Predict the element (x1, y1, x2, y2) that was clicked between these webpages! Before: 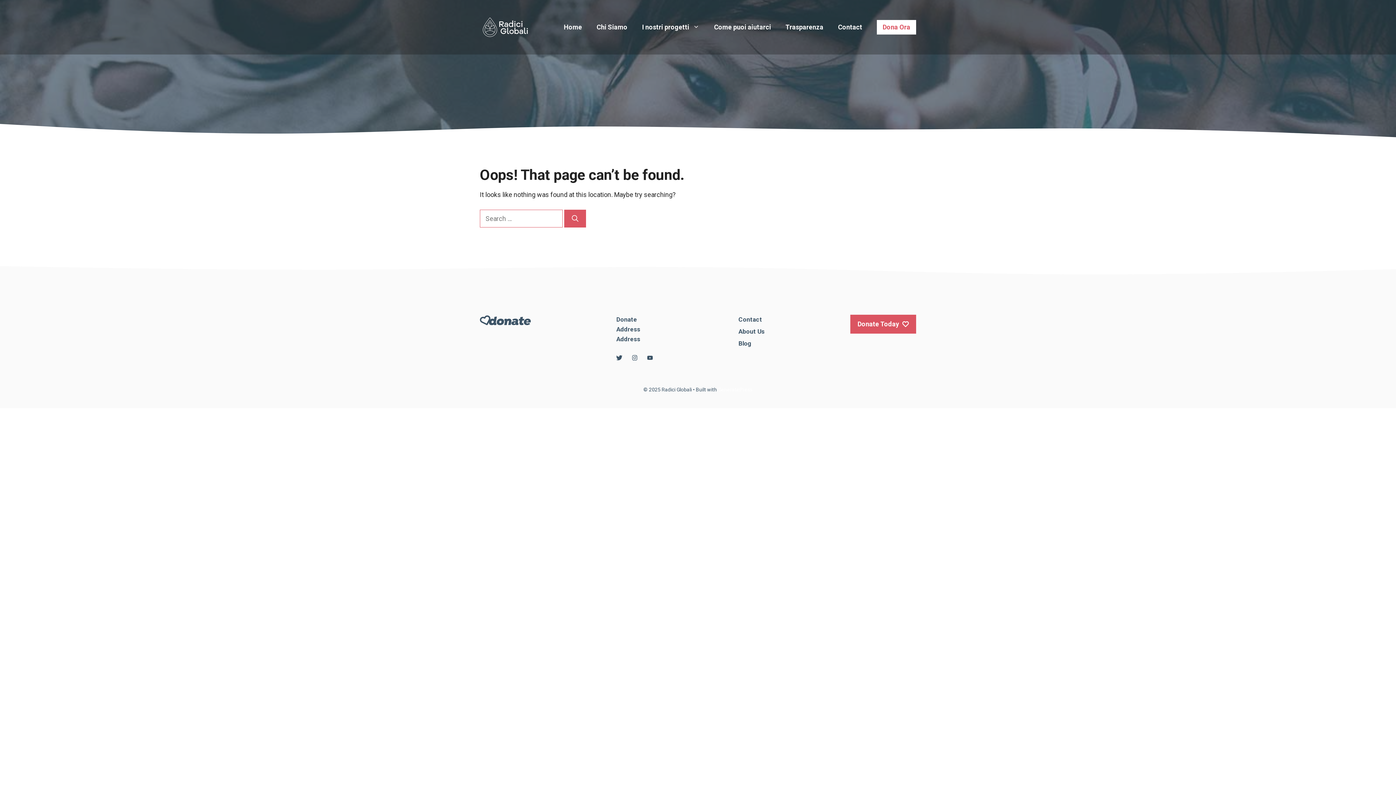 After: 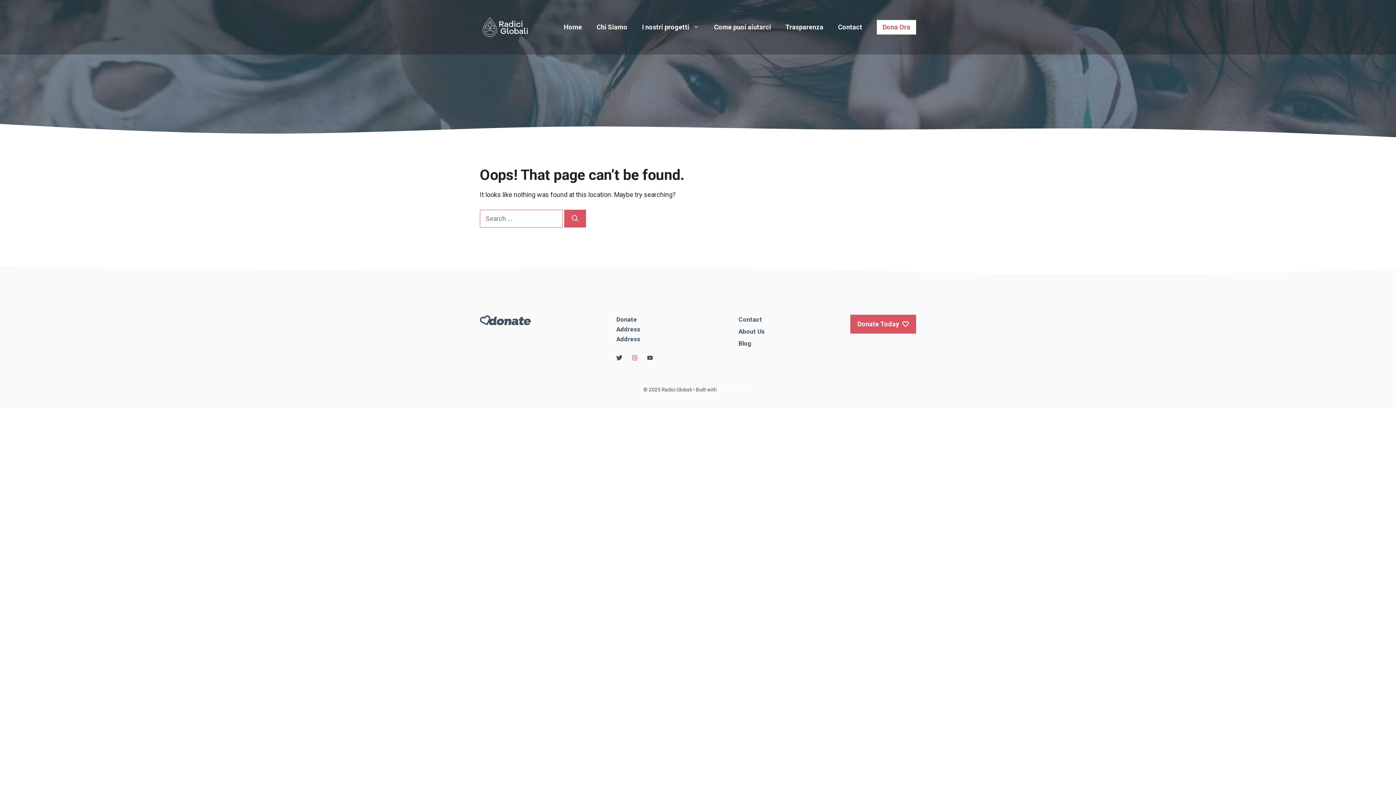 Action: bbox: (631, 355, 637, 360)